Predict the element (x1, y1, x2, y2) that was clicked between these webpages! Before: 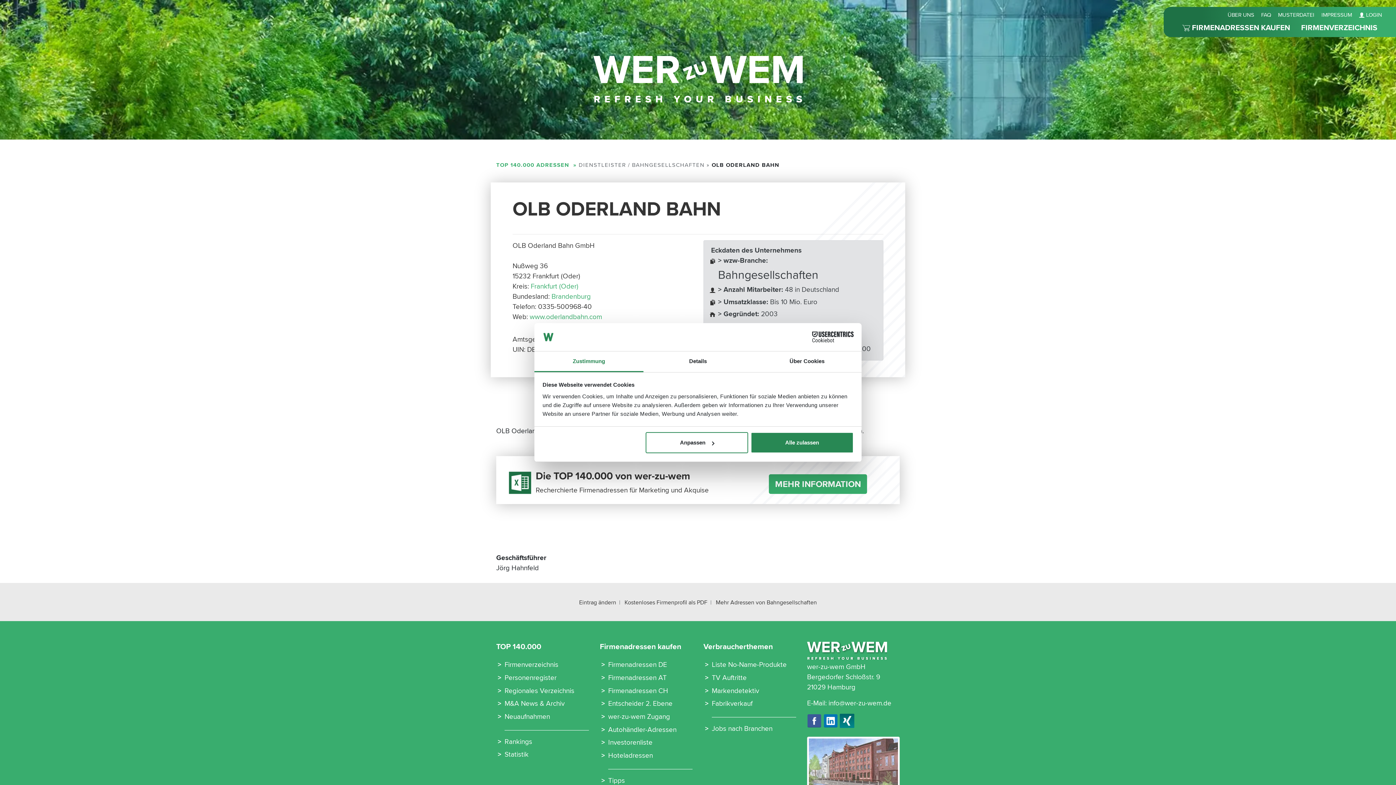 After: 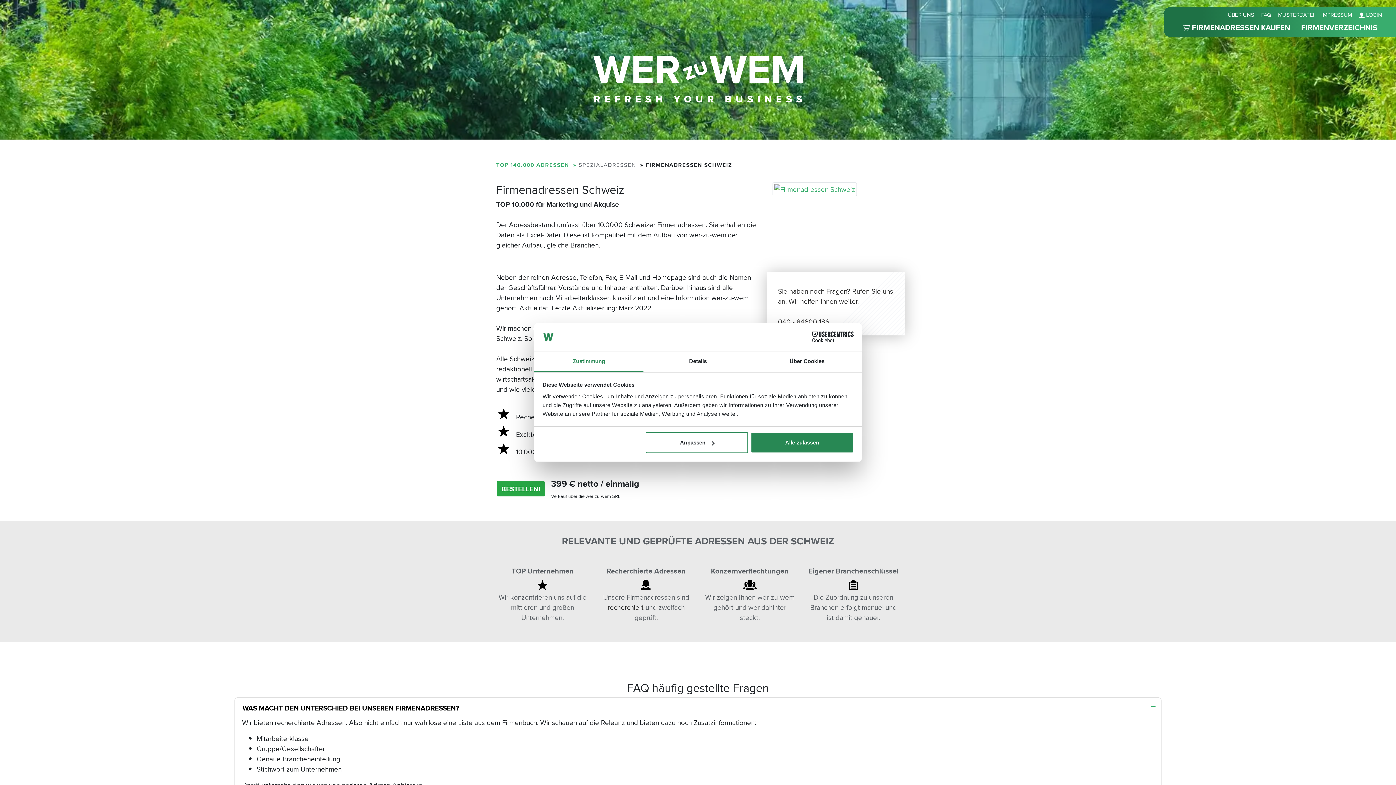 Action: bbox: (608, 685, 668, 695) label: Firmenadressen CH